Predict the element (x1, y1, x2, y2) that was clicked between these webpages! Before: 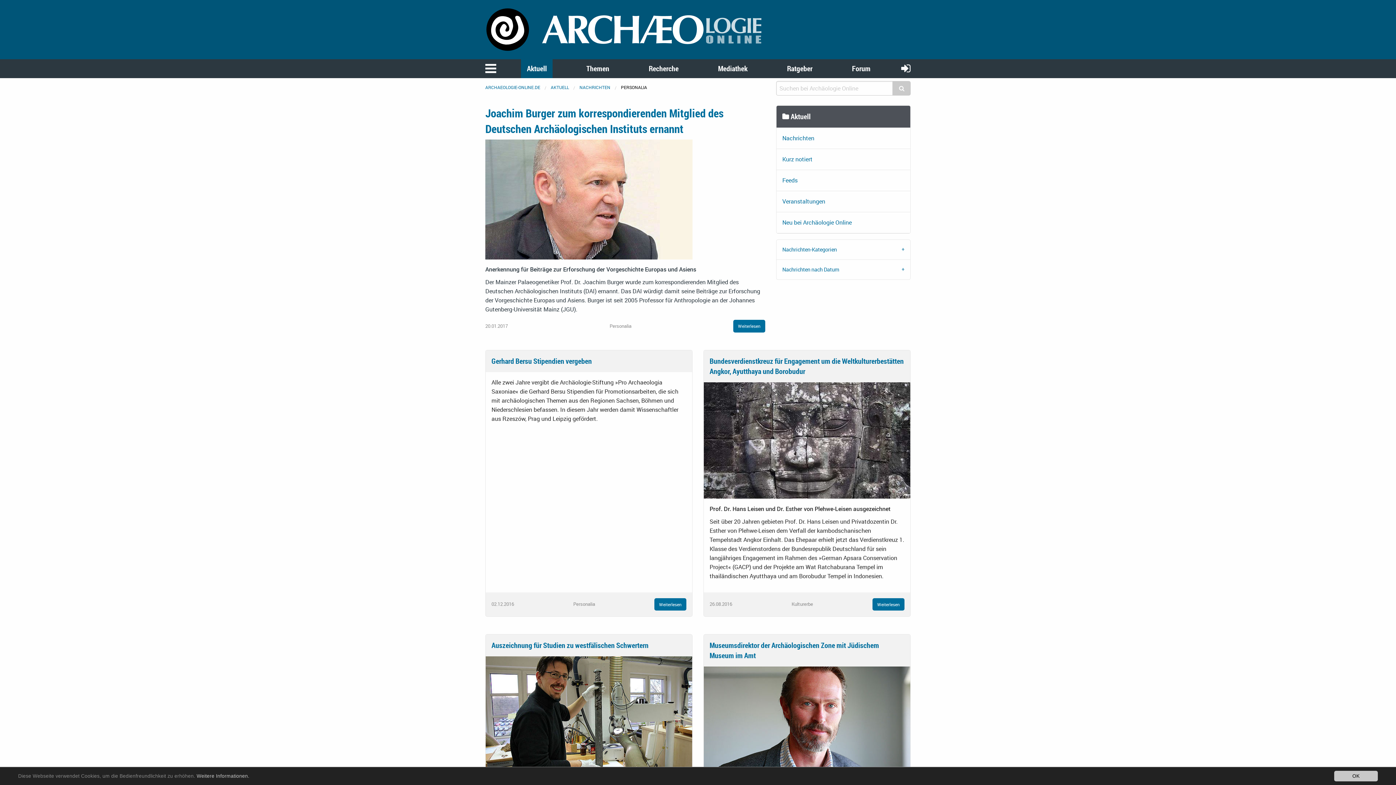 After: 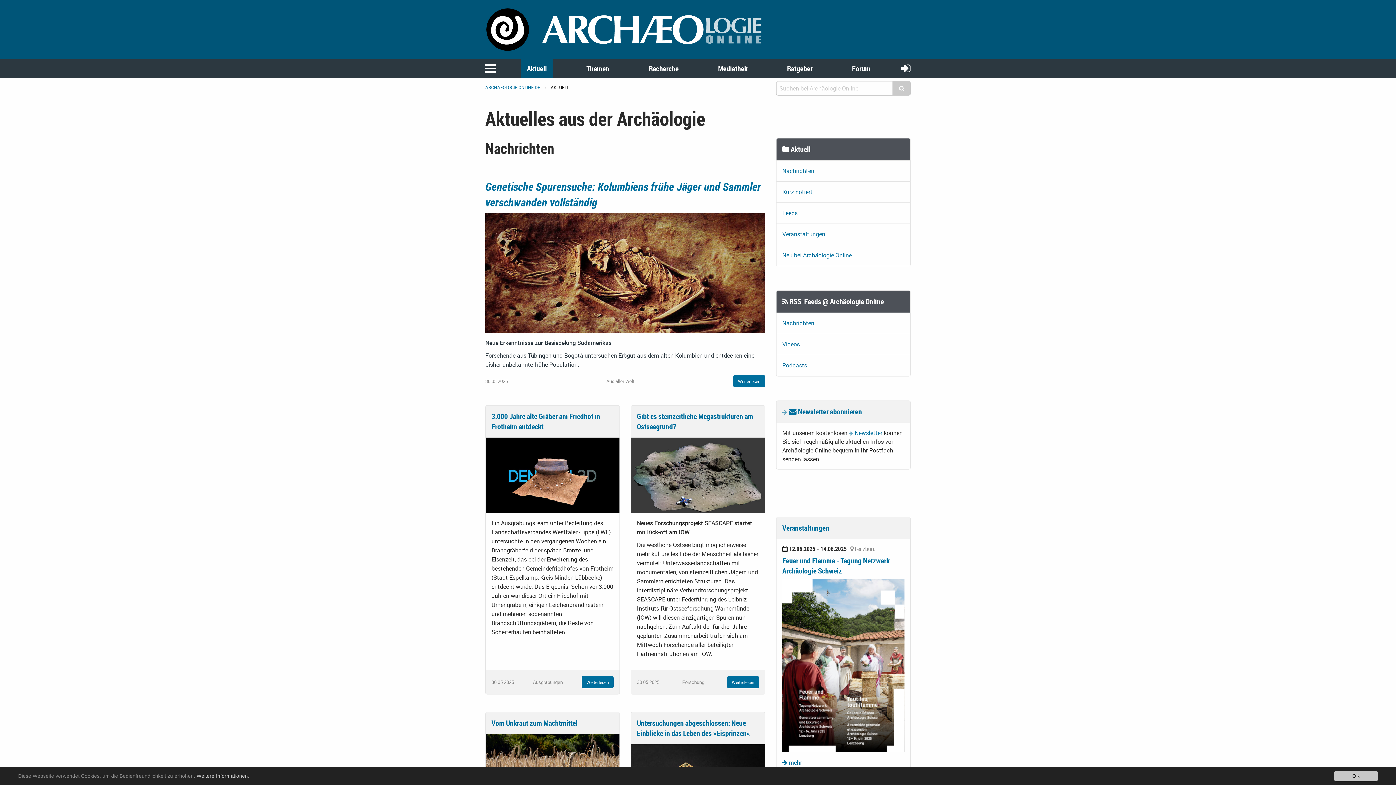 Action: bbox: (521, 59, 552, 78) label: Aktuell